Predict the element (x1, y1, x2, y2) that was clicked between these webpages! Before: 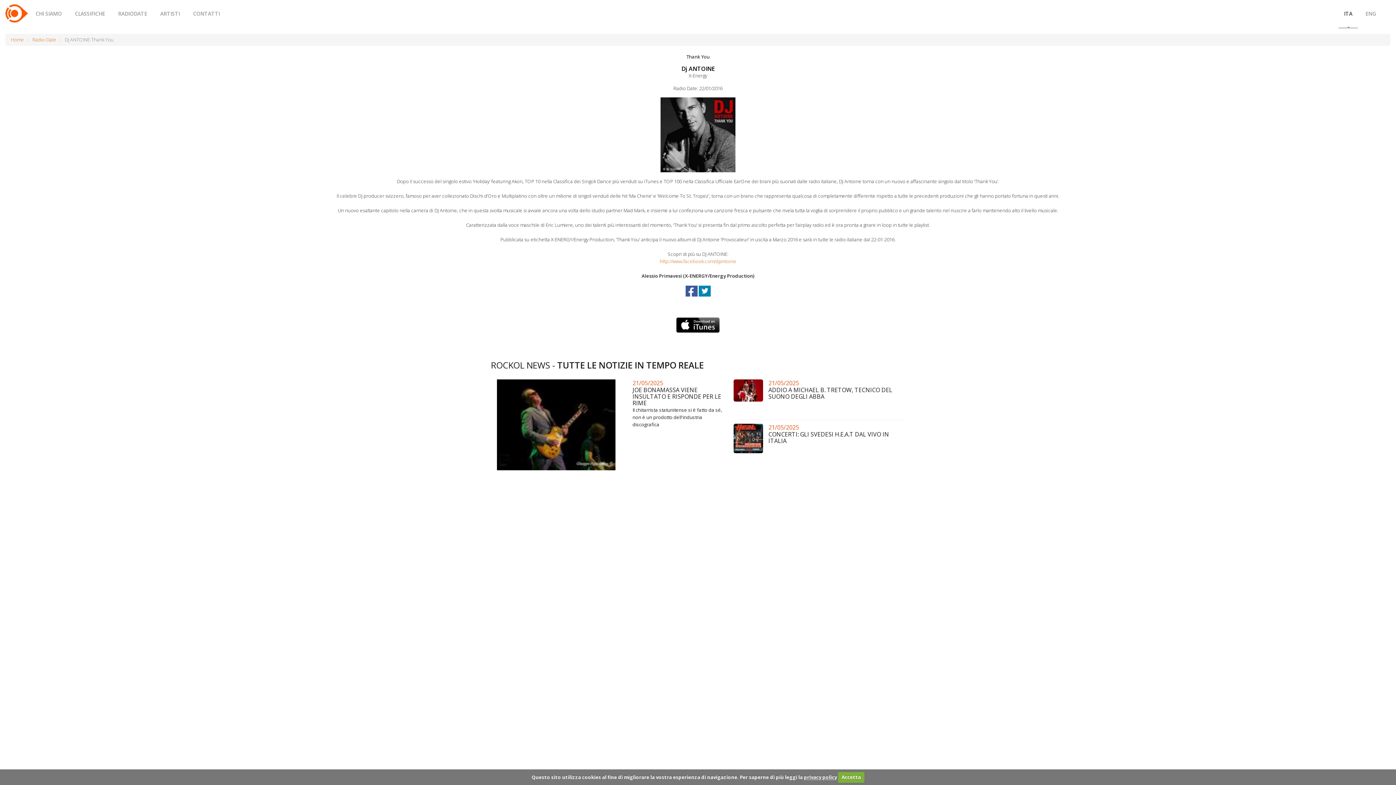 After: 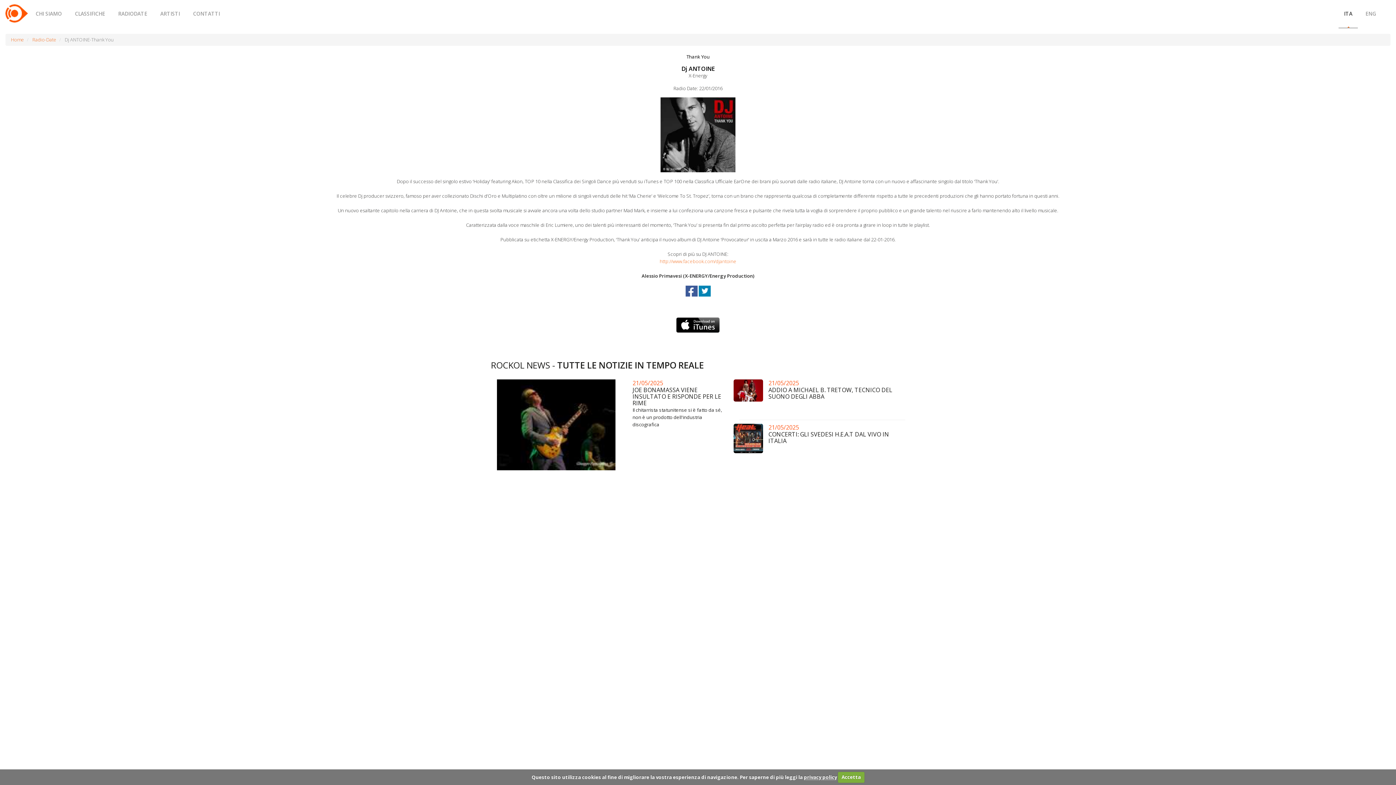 Action: bbox: (698, 294, 710, 301)